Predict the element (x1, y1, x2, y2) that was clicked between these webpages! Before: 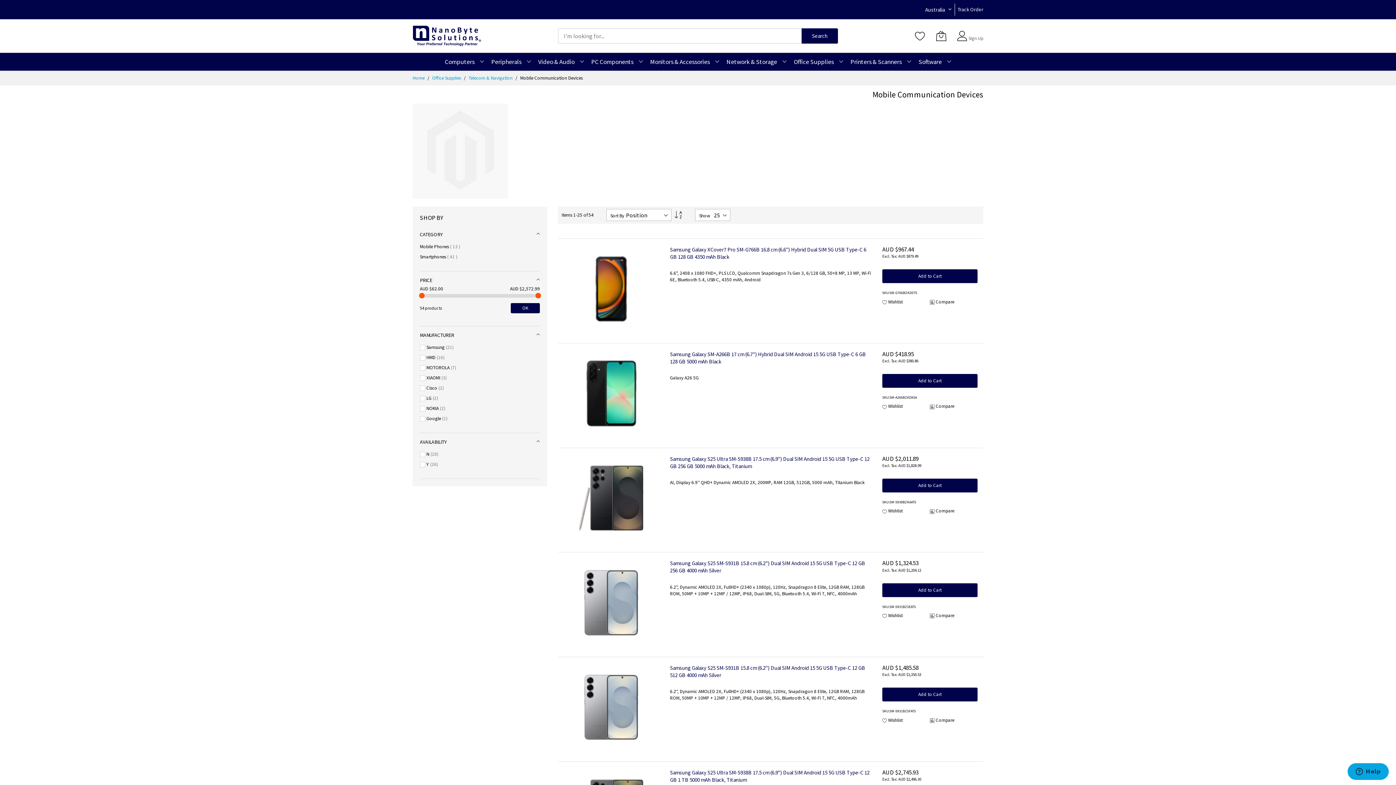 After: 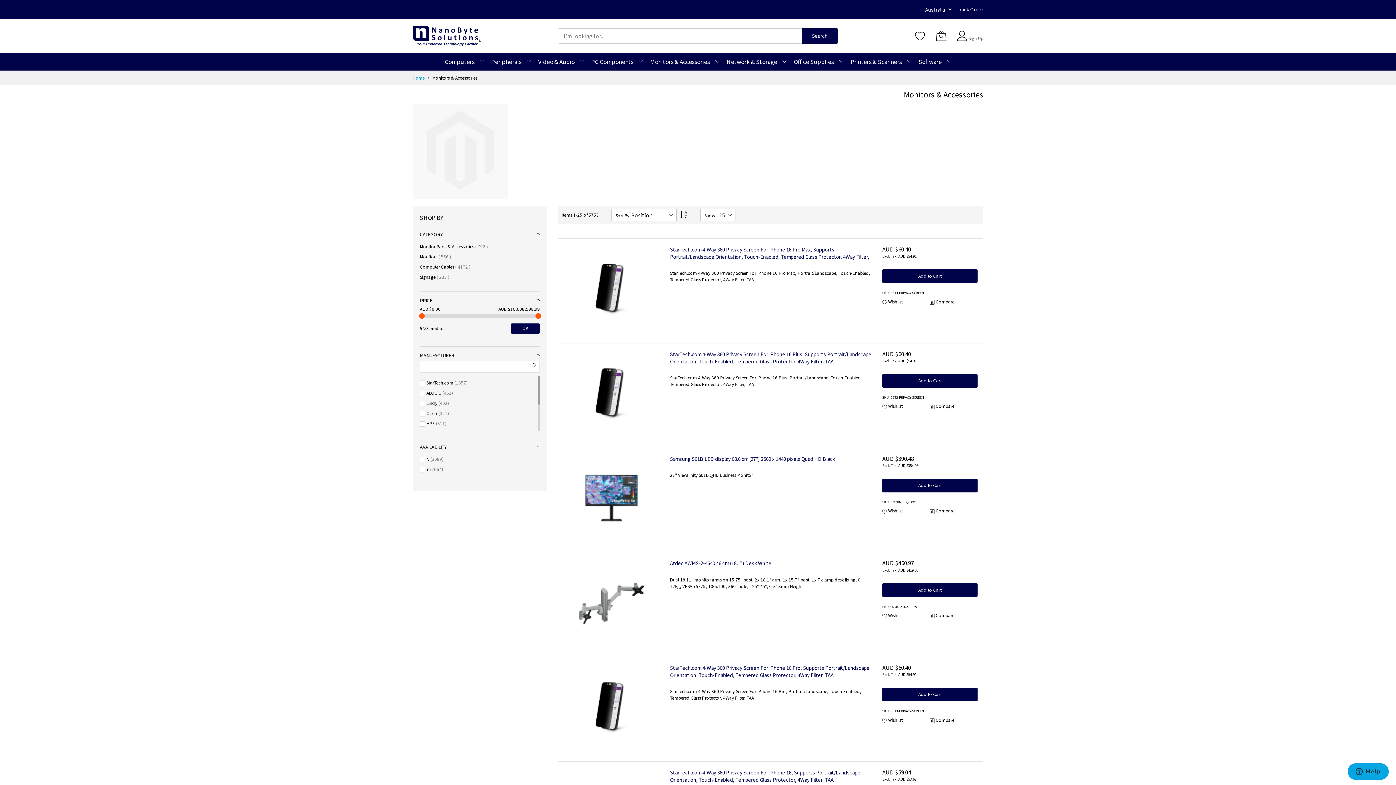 Action: label: Monitors & Accessories bbox: (650, 56, 710, 67)